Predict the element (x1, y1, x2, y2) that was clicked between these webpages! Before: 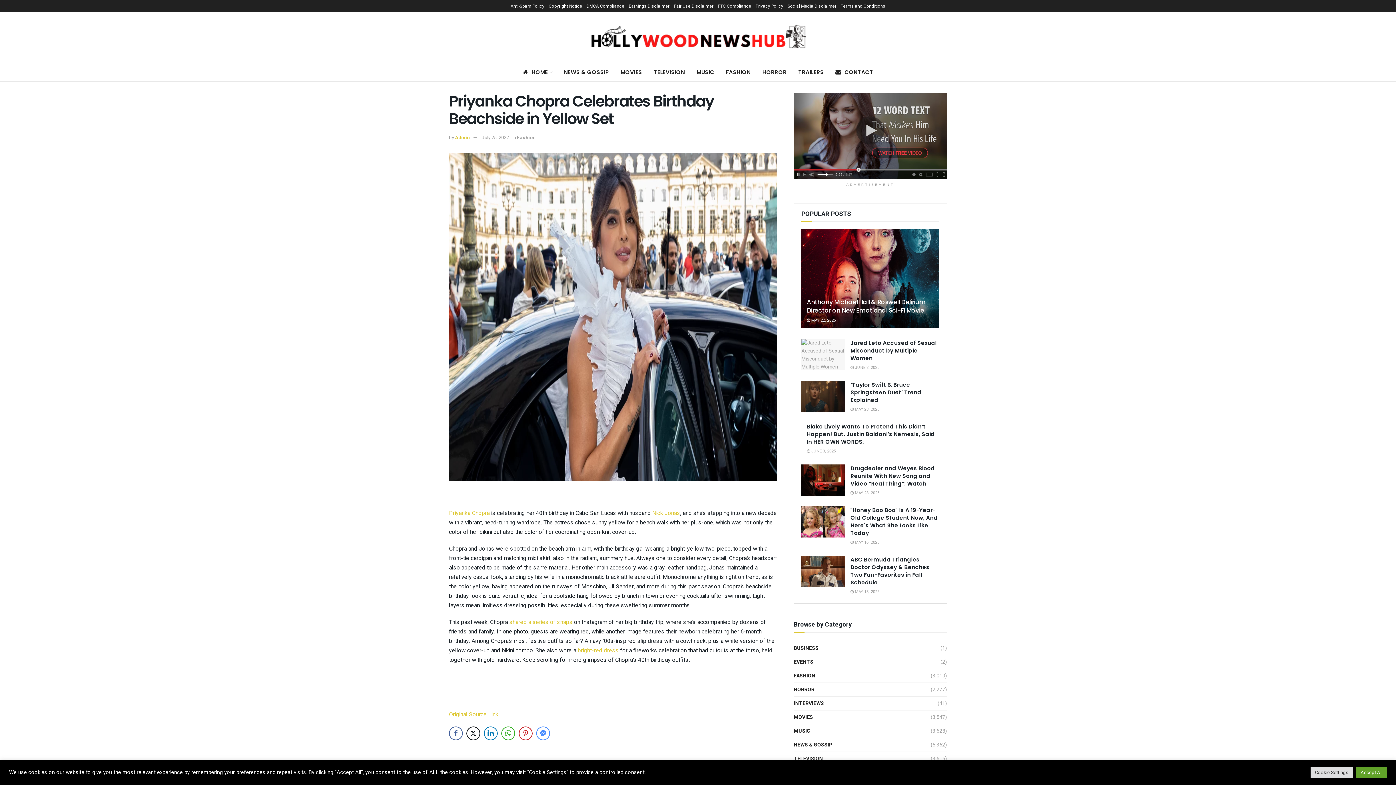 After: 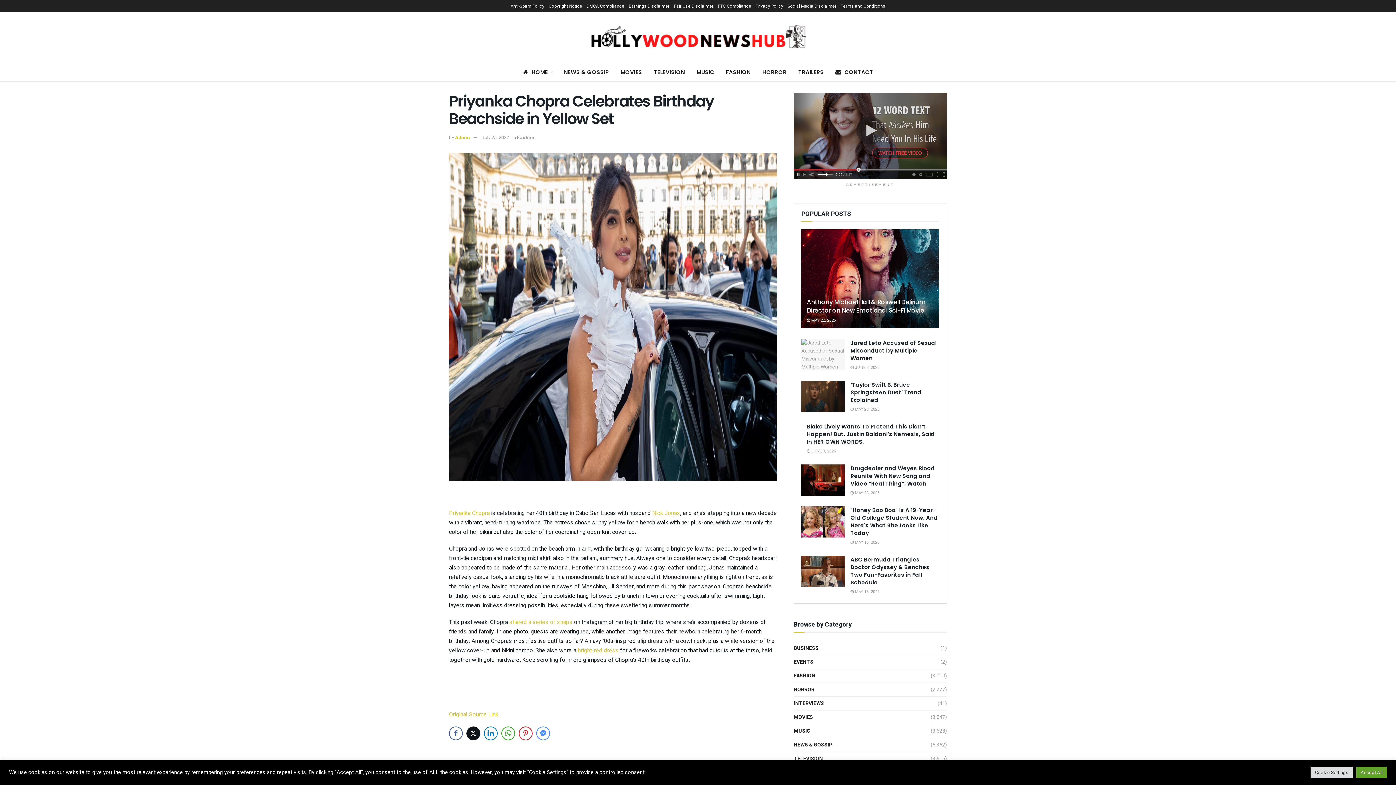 Action: label: Twitter Share bbox: (466, 726, 480, 740)